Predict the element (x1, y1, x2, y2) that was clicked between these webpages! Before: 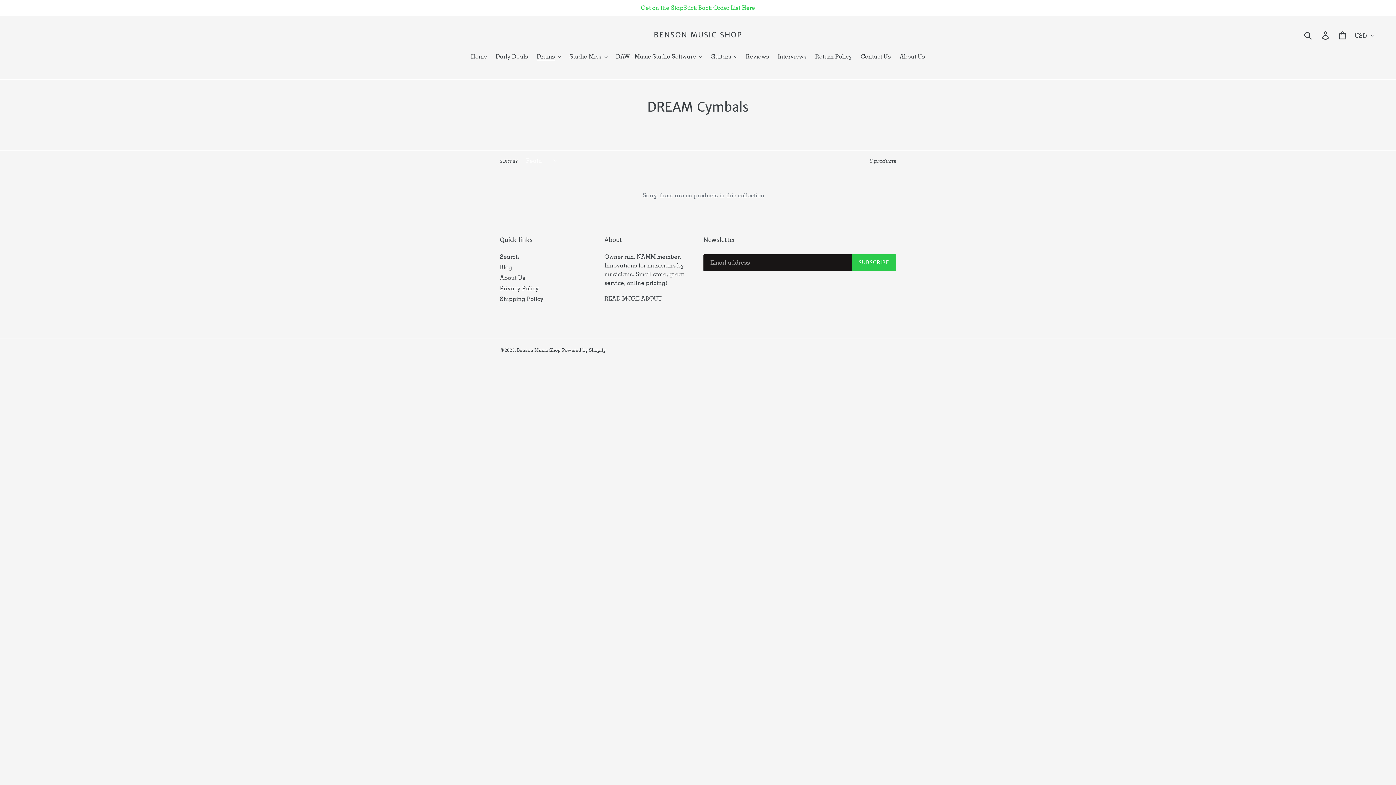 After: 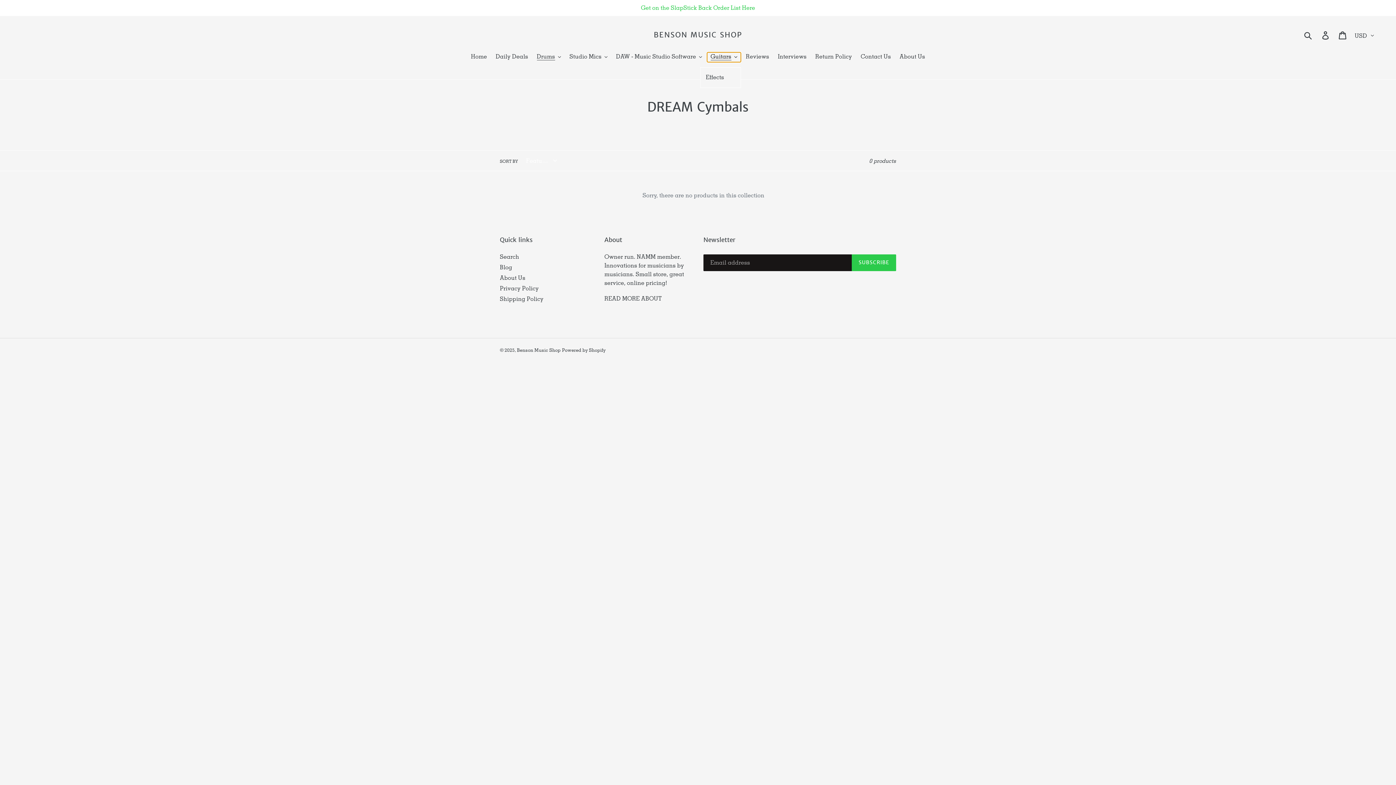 Action: bbox: (707, 52, 740, 62) label: Guitars